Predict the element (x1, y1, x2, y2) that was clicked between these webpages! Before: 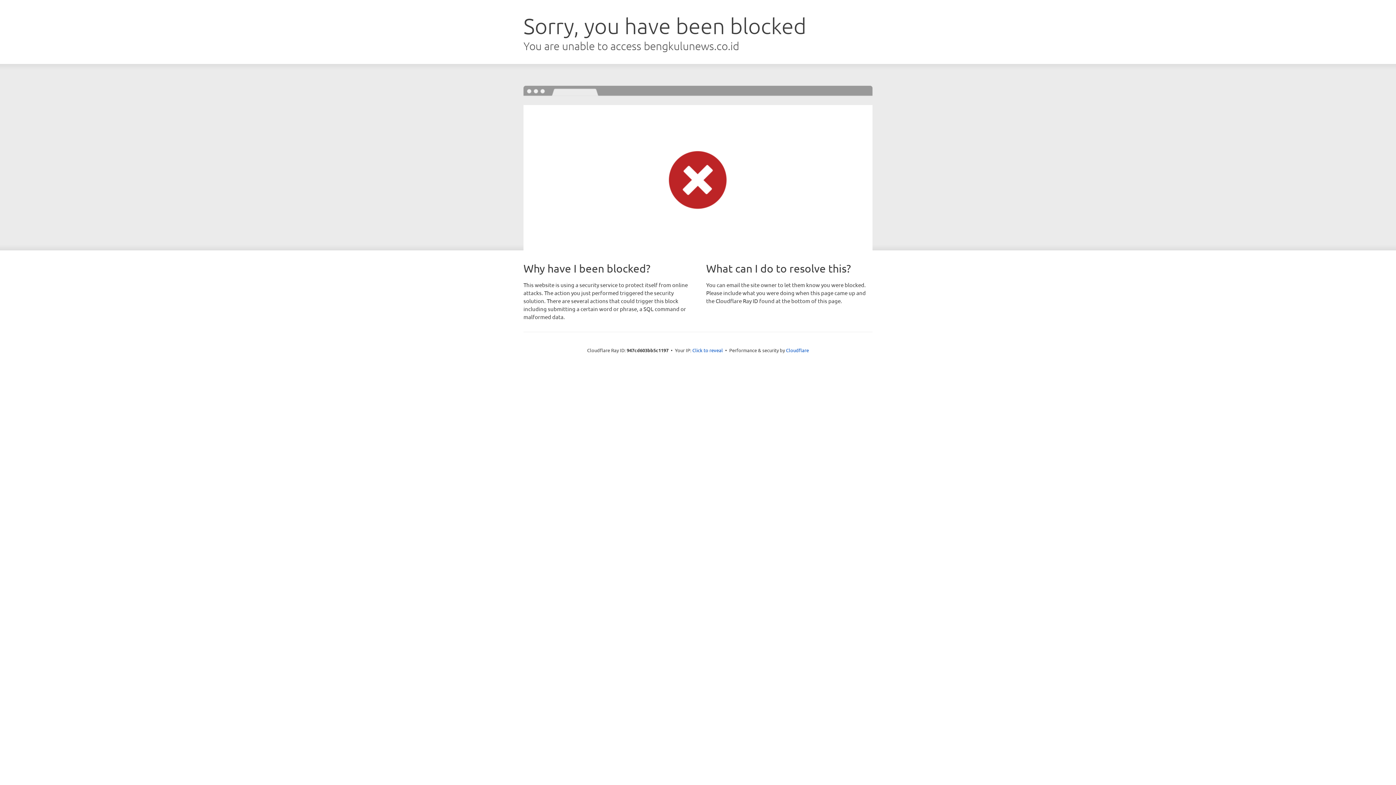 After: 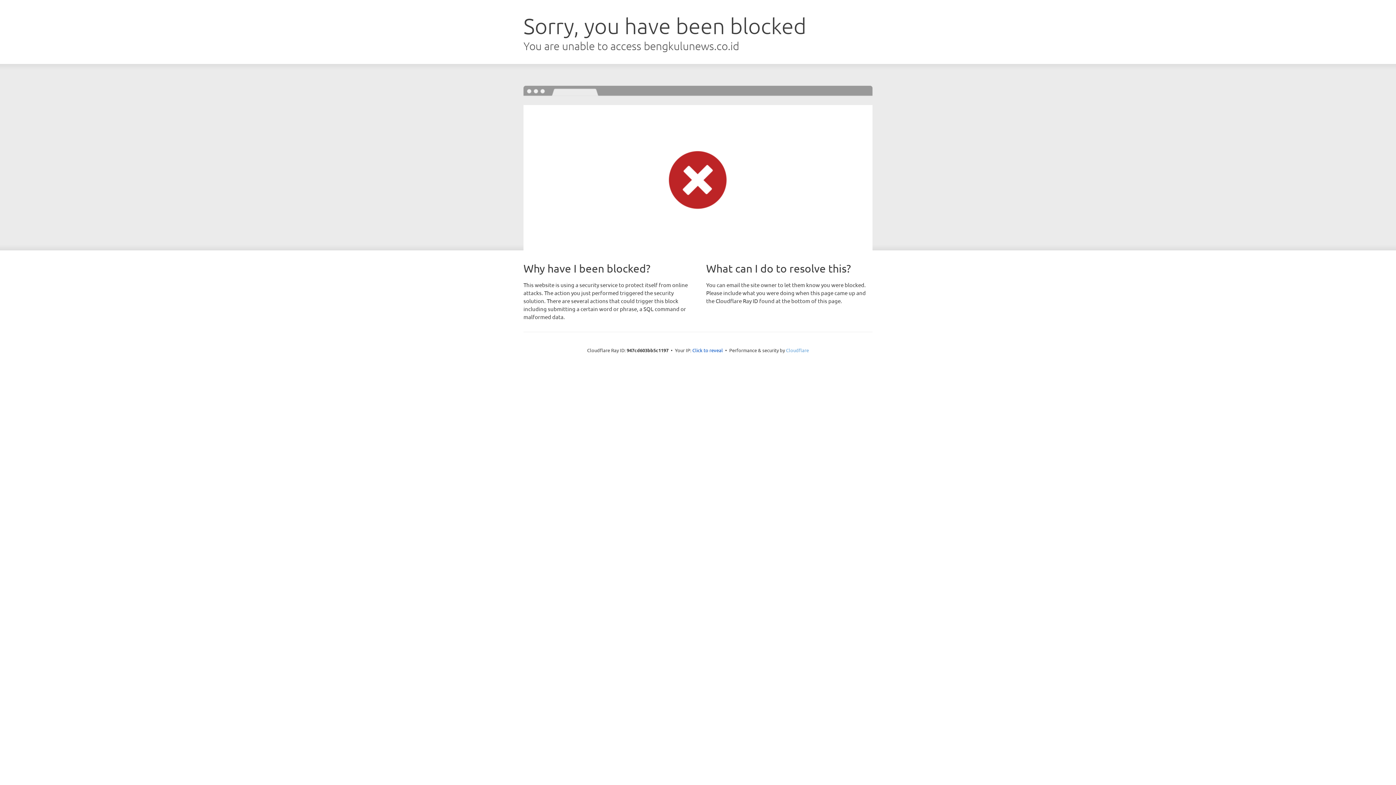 Action: bbox: (786, 347, 809, 353) label: Cloudflare